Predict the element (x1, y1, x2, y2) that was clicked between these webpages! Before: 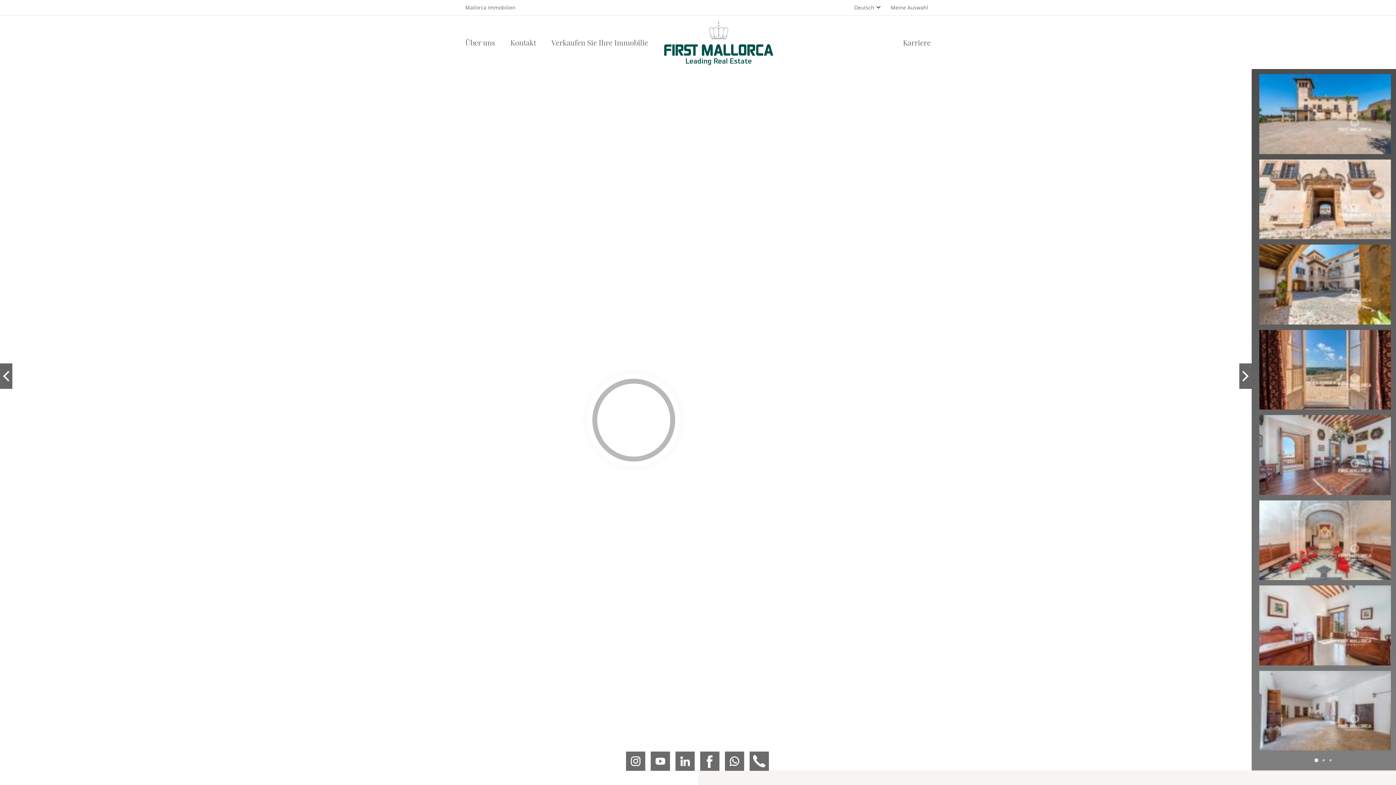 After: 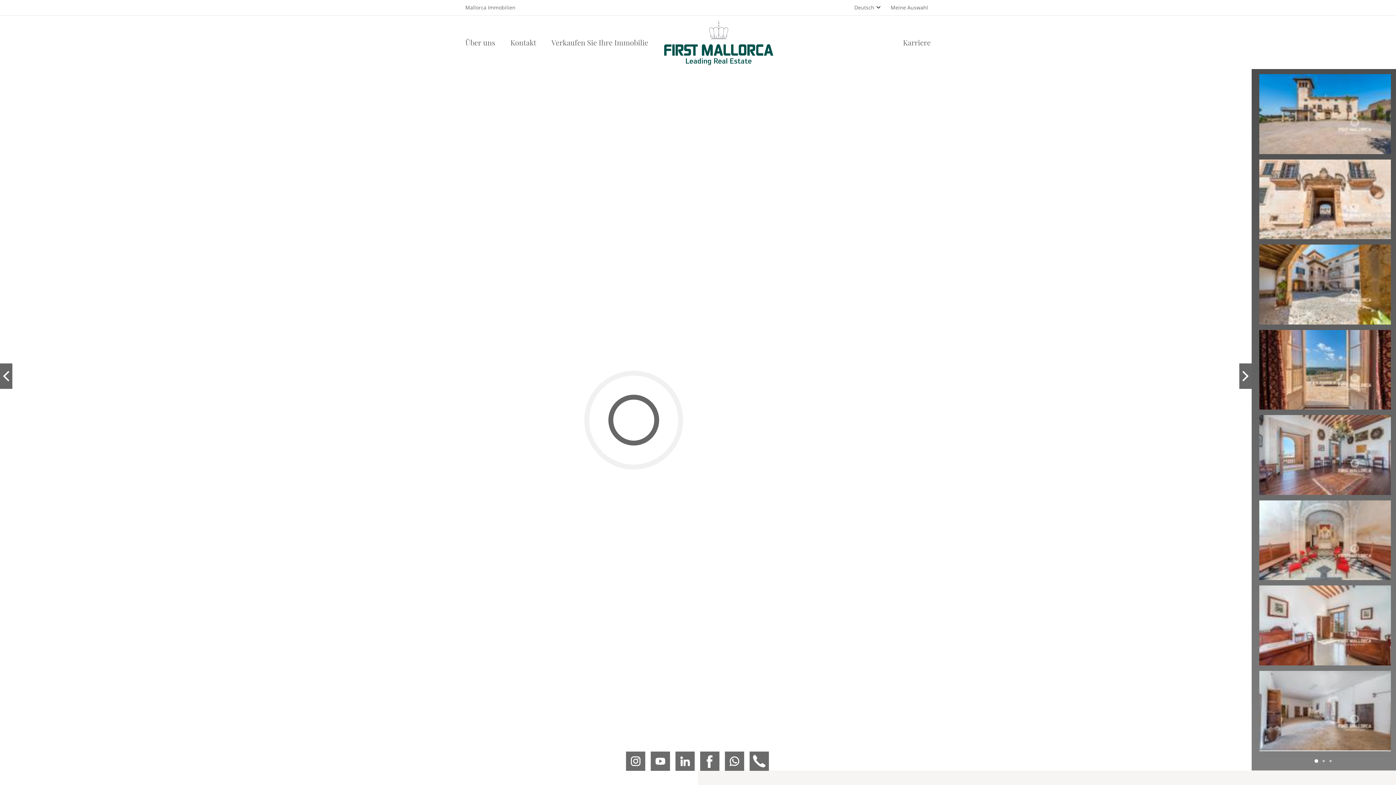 Action: bbox: (1259, 670, 1391, 750)